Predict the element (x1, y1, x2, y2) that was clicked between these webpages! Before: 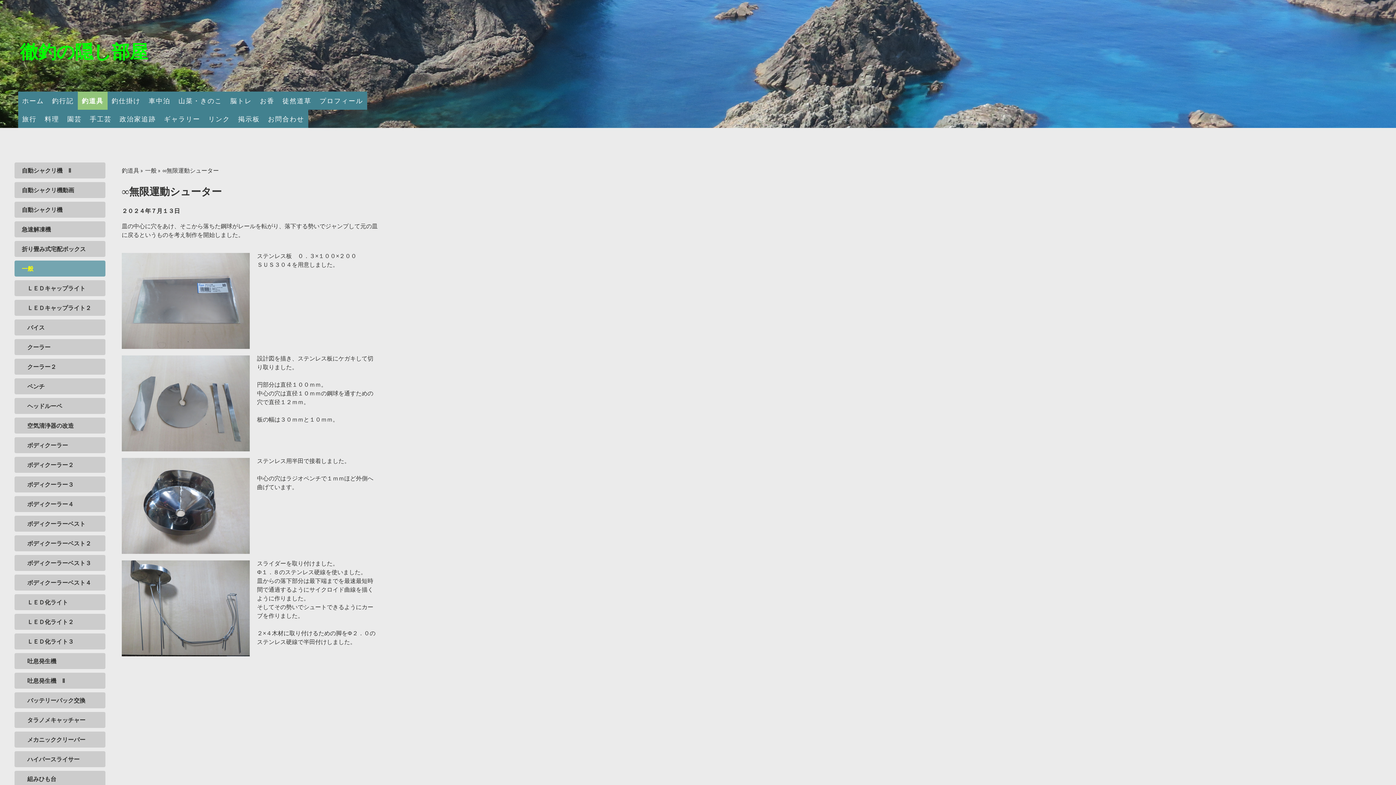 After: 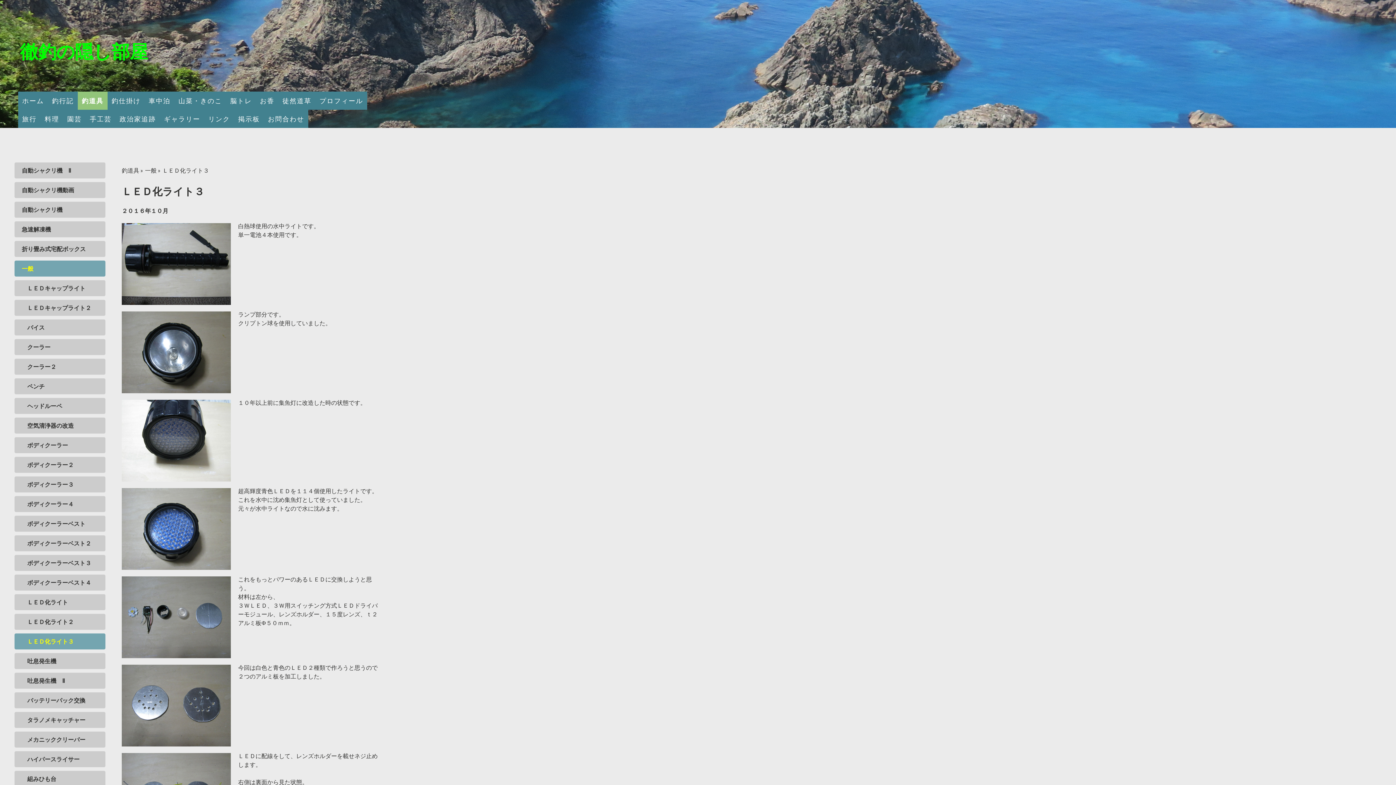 Action: label: ＬＥＤ化ライト３ bbox: (14, 633, 105, 649)